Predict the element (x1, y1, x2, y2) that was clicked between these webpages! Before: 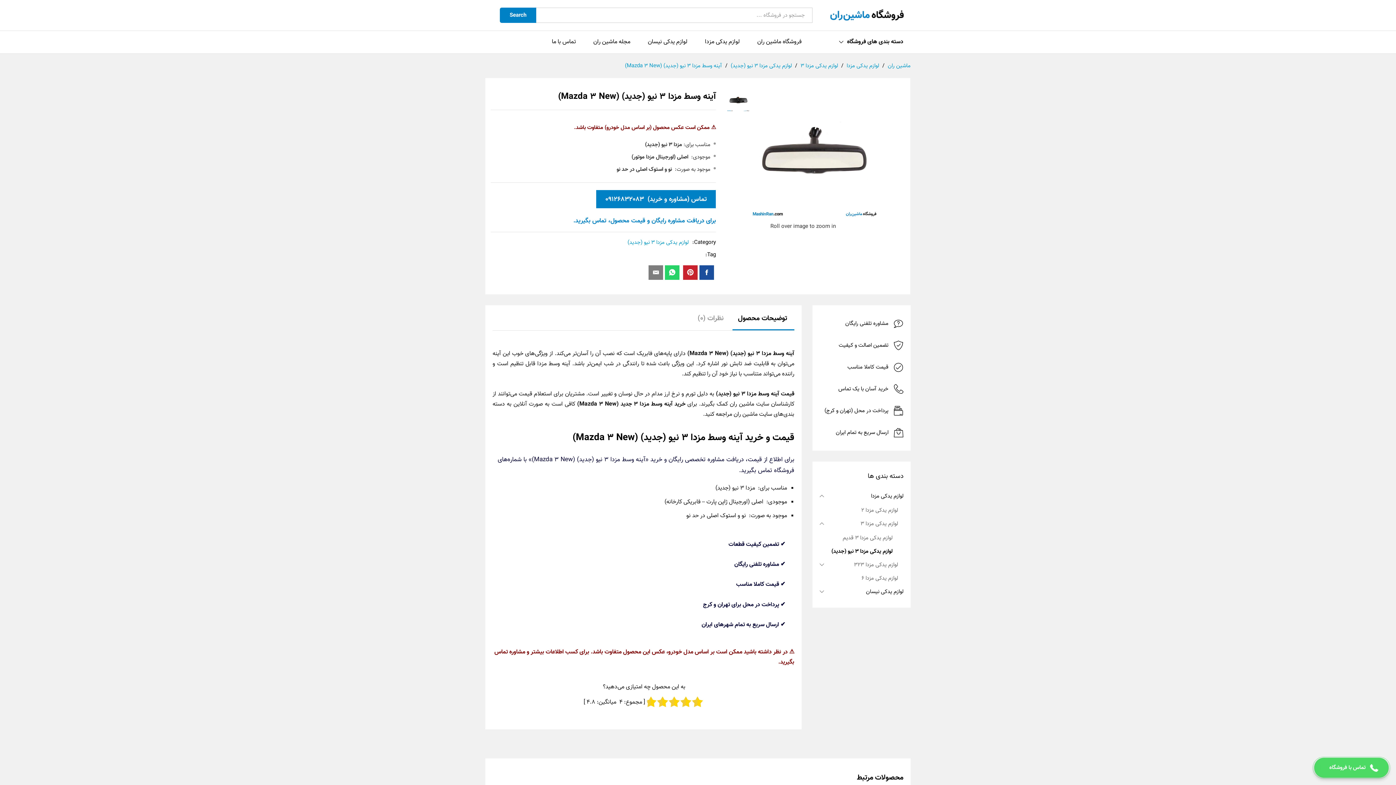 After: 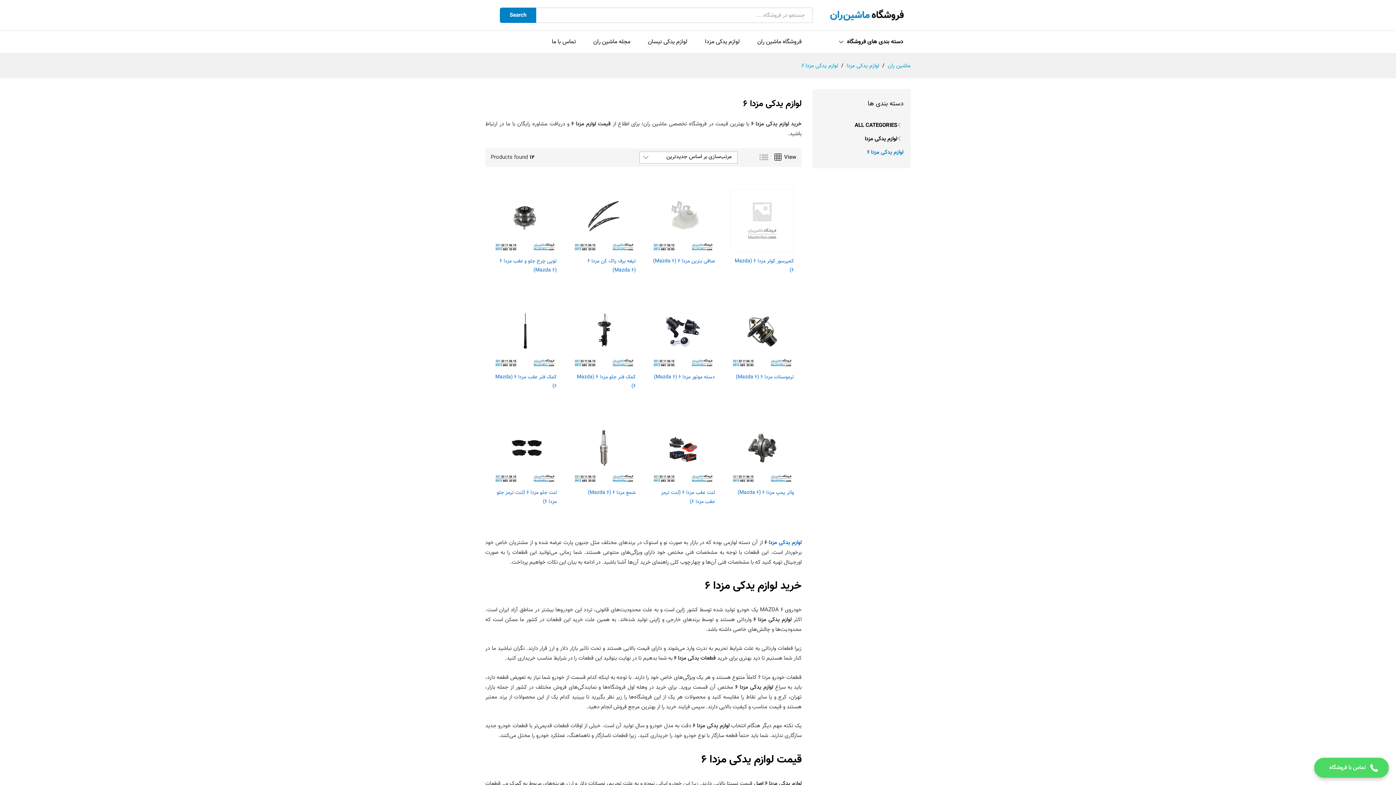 Action: label: لوازم یدکی مزدا ۶ bbox: (861, 574, 898, 582)